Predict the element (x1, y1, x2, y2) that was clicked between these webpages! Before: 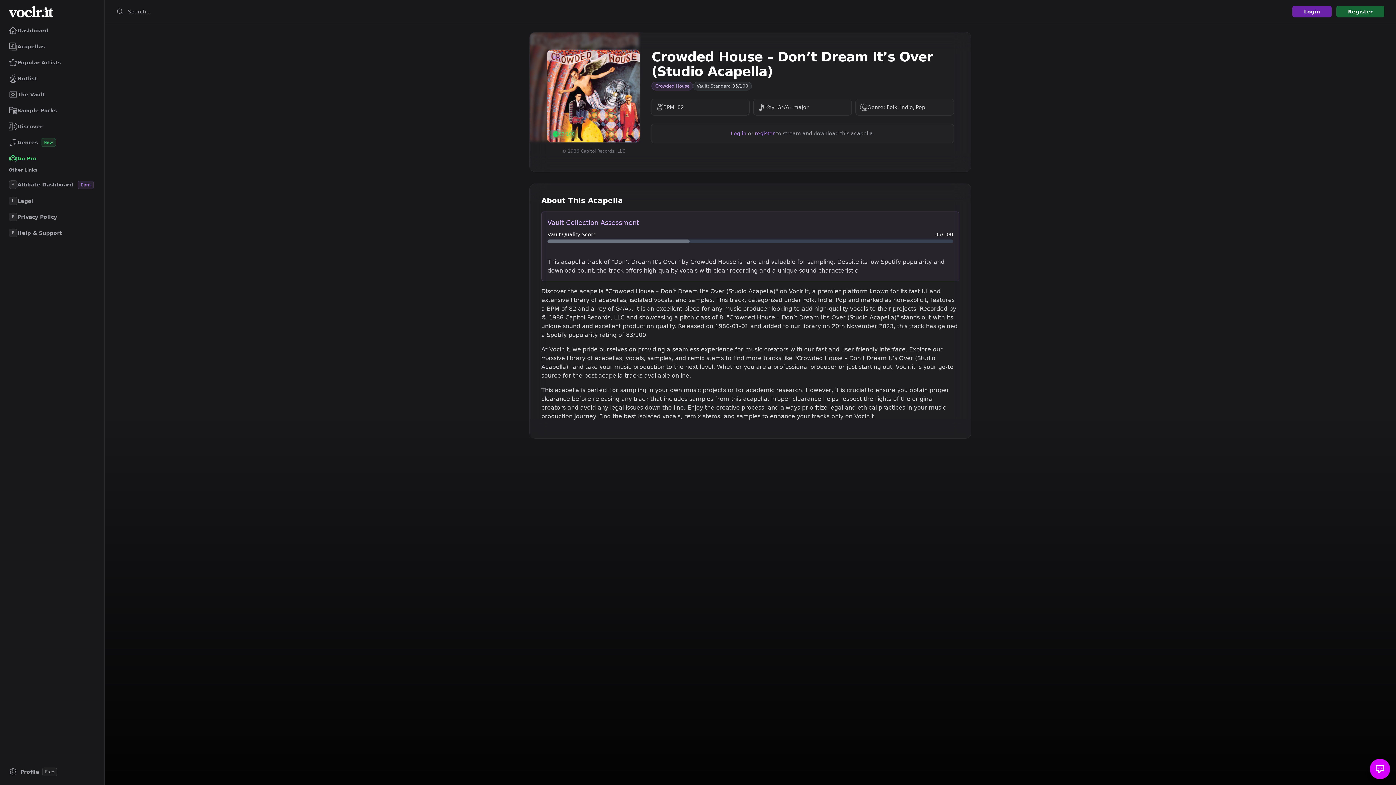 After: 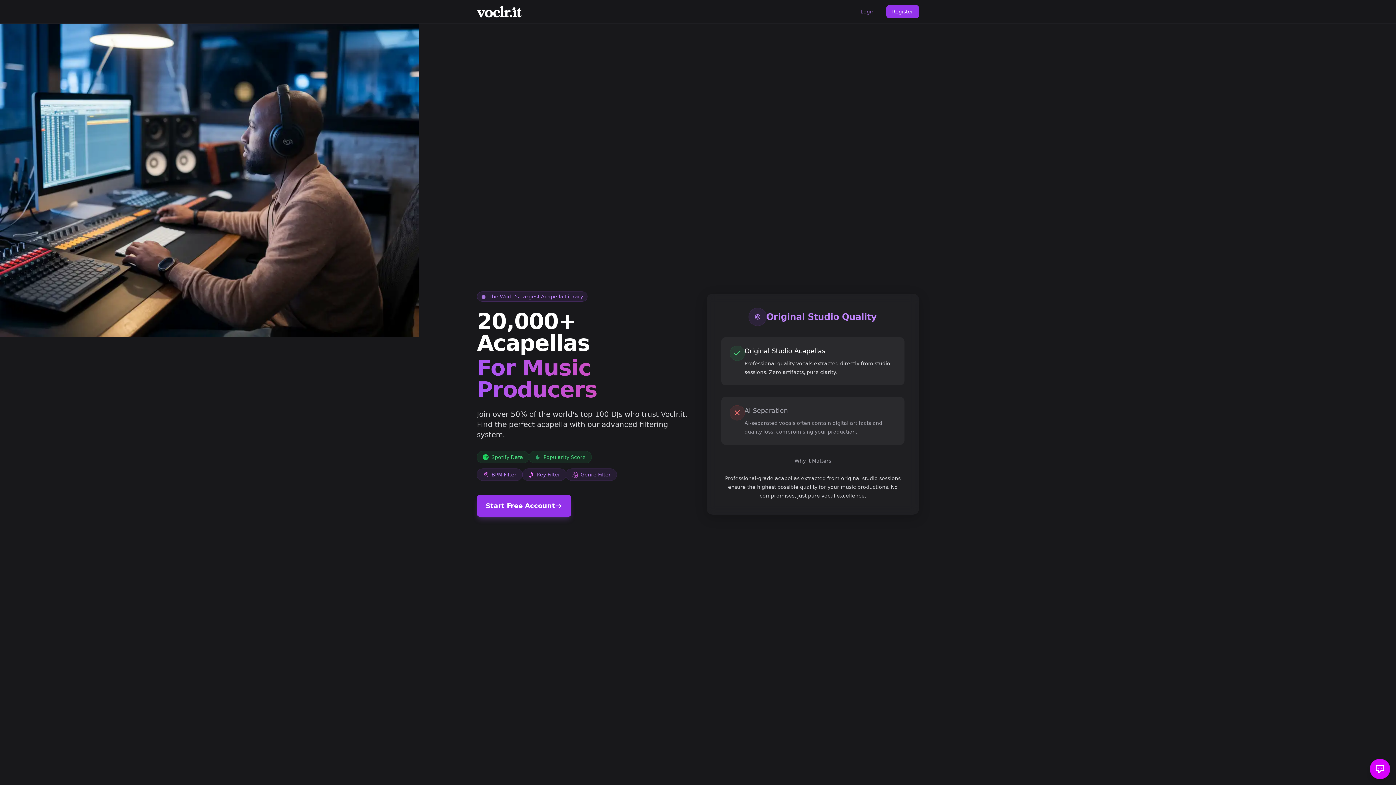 Action: bbox: (5, 71, 98, 85) label: Hotlist